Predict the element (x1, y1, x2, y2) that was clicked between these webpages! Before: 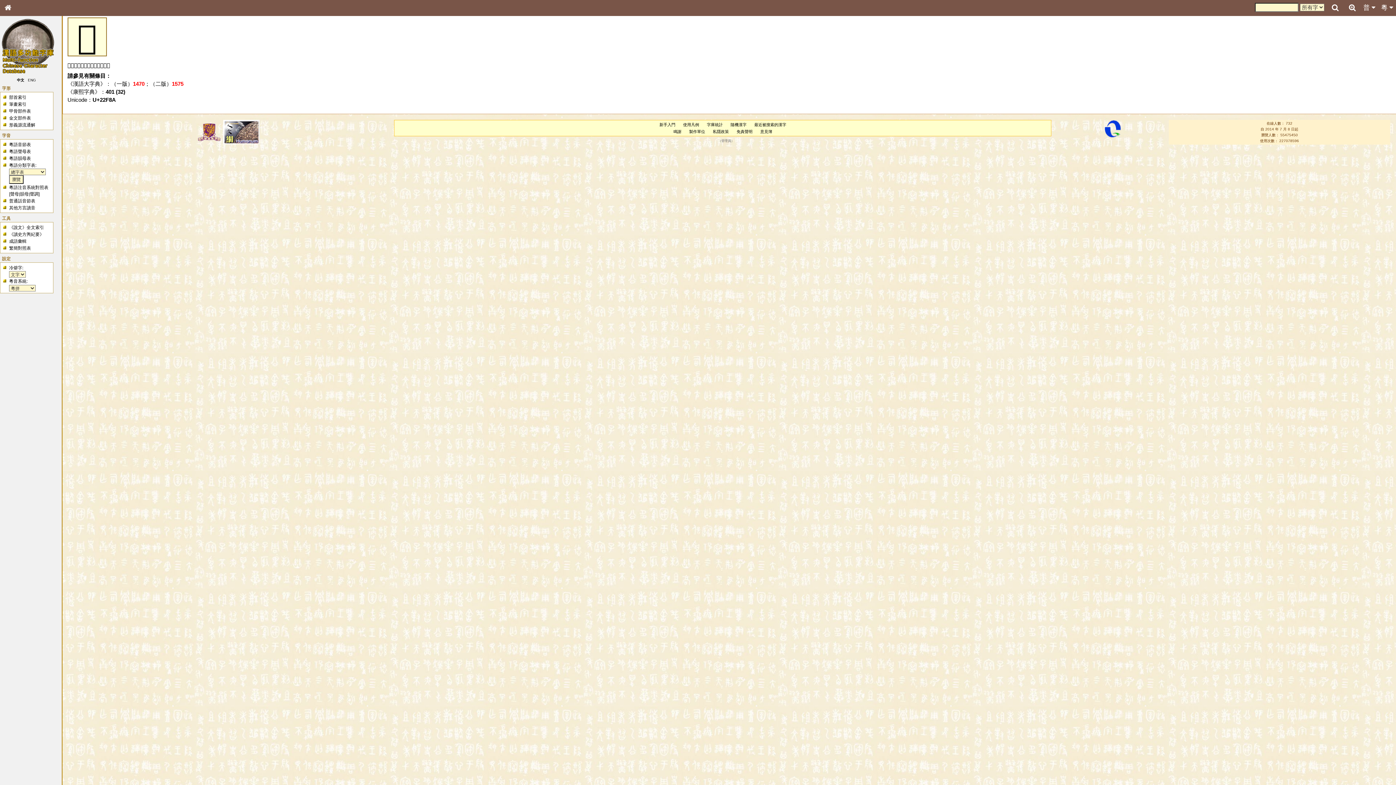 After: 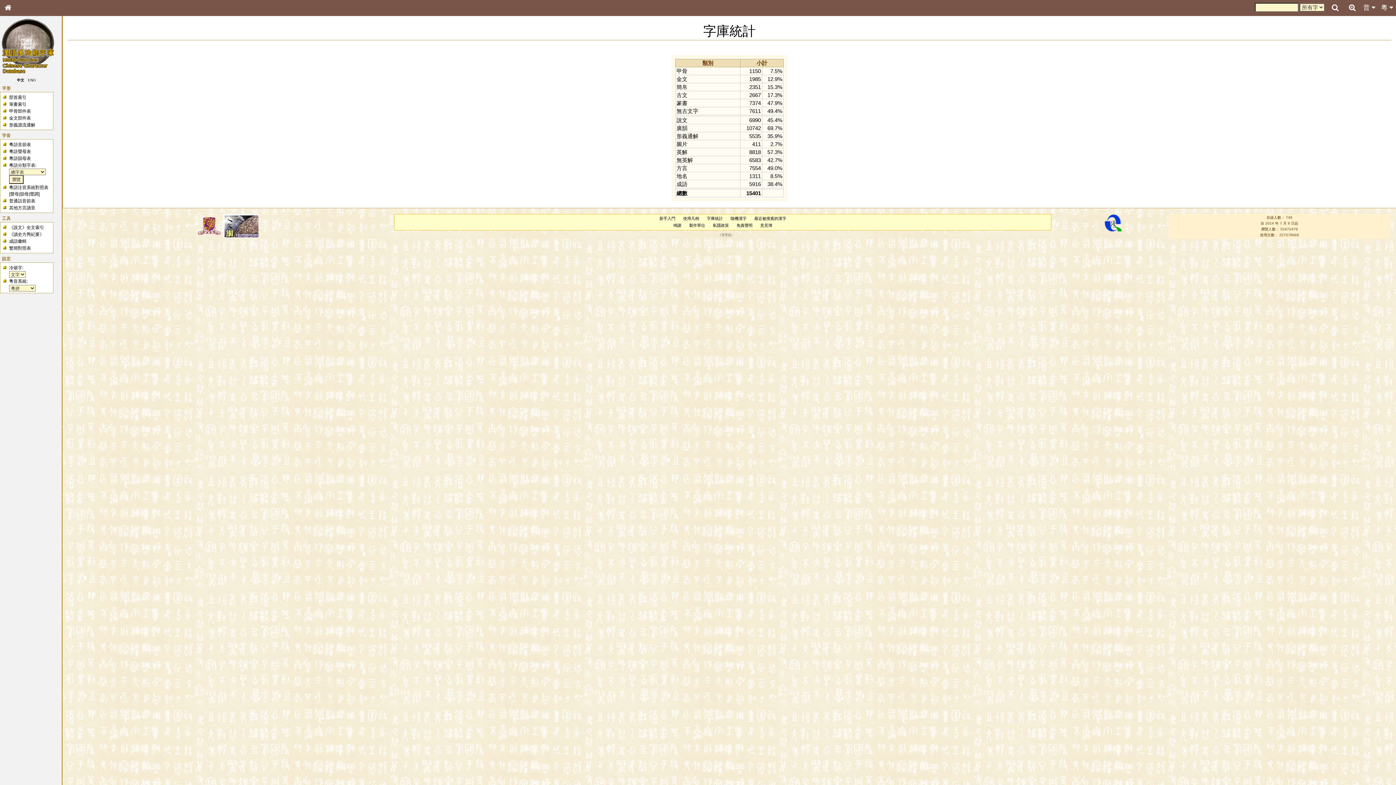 Action: label: 字庫統計 bbox: (707, 122, 723, 126)